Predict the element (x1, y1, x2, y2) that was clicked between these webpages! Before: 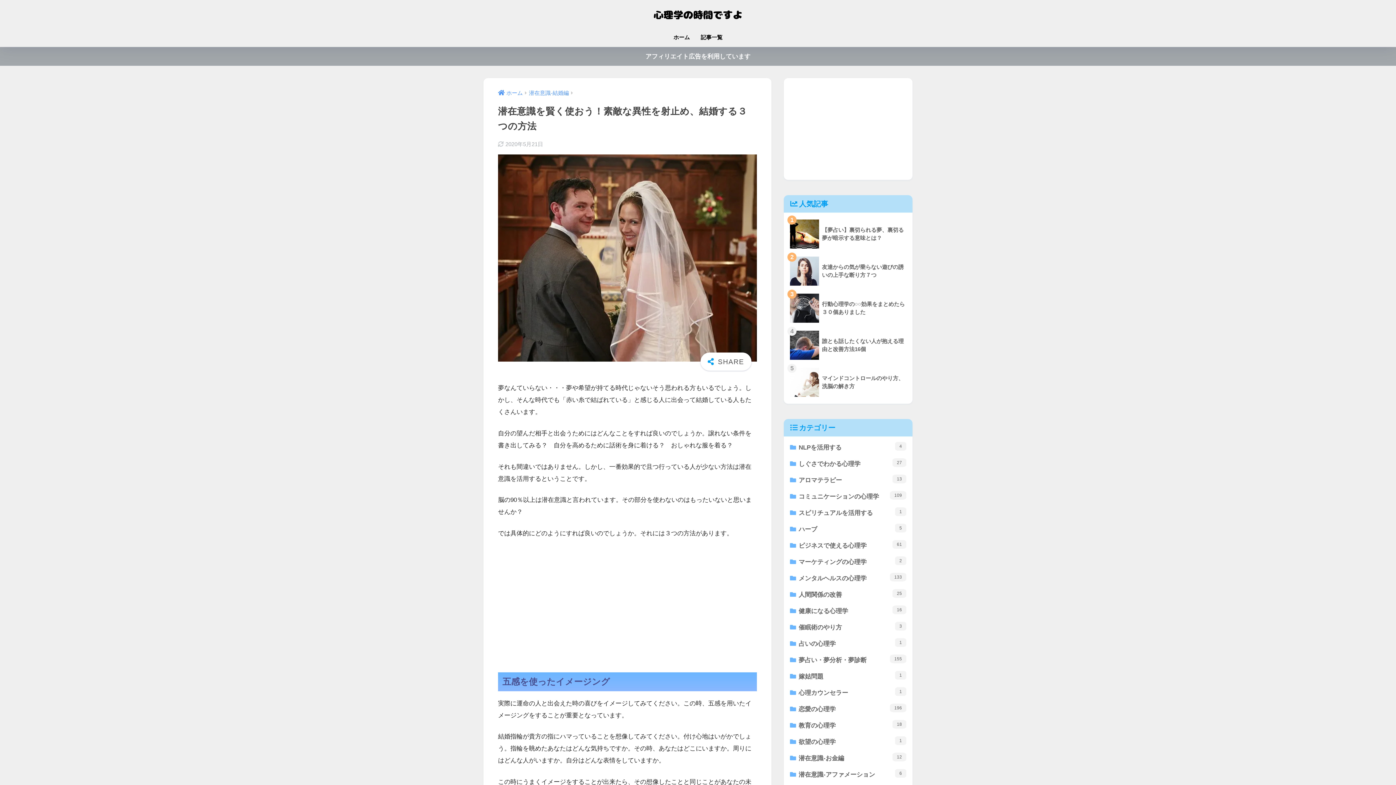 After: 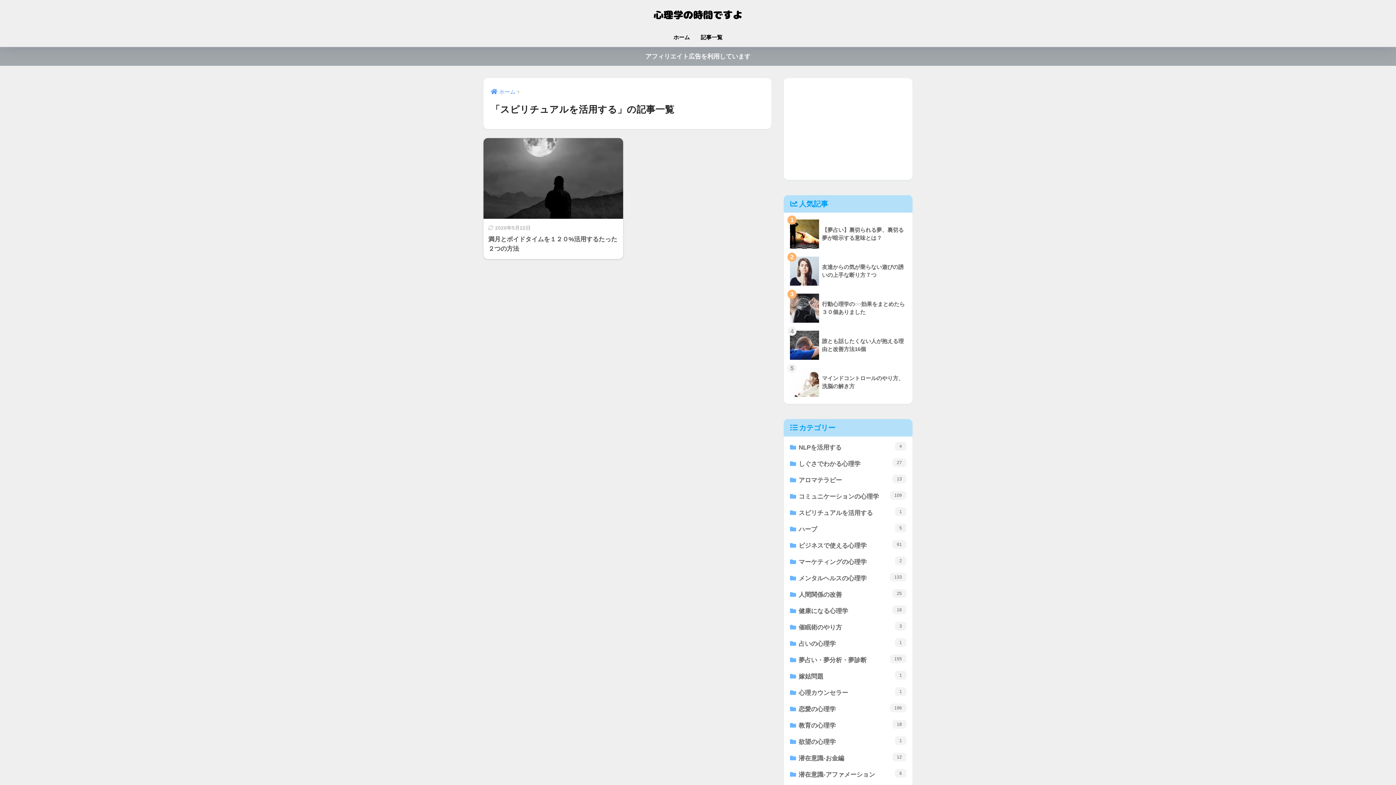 Action: bbox: (787, 505, 909, 521) label: スピリチュアルを活用する
1